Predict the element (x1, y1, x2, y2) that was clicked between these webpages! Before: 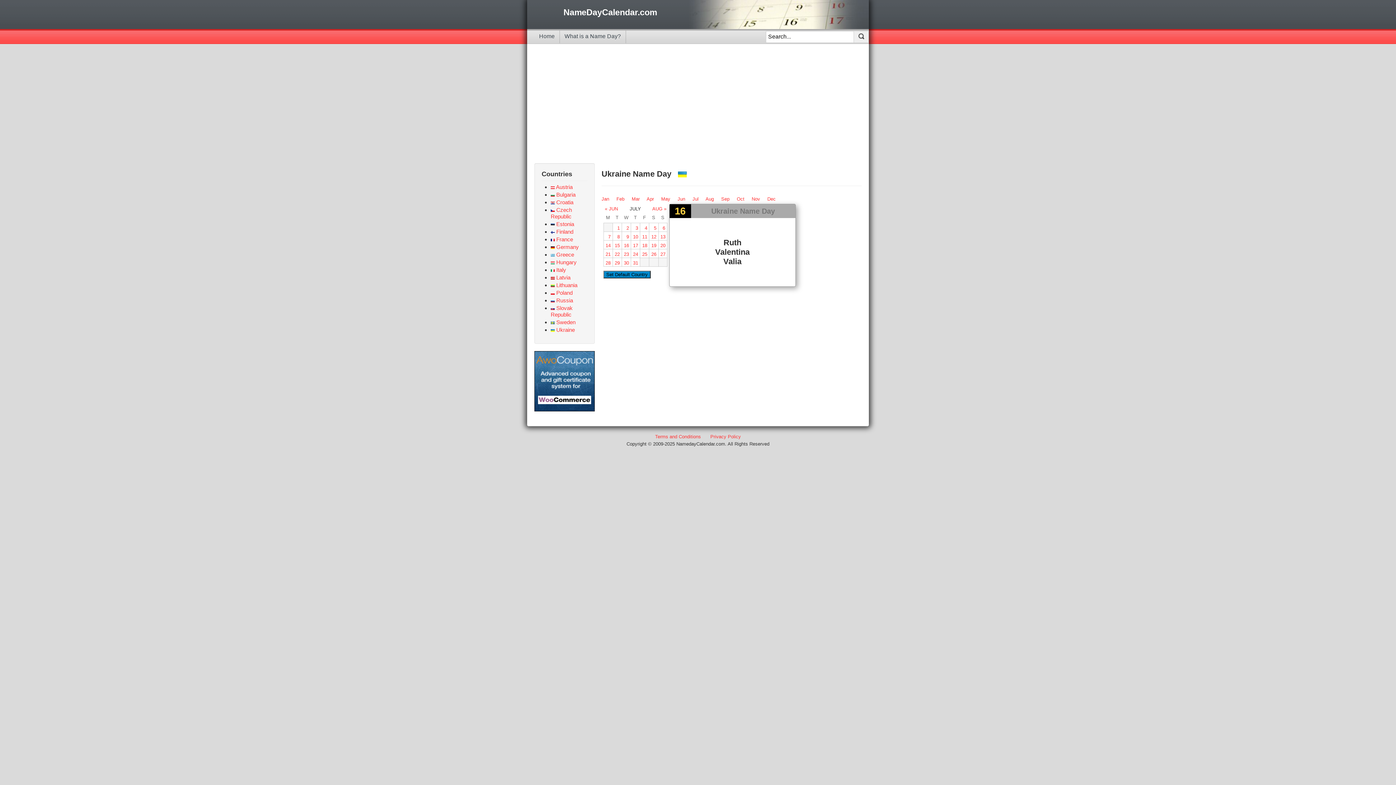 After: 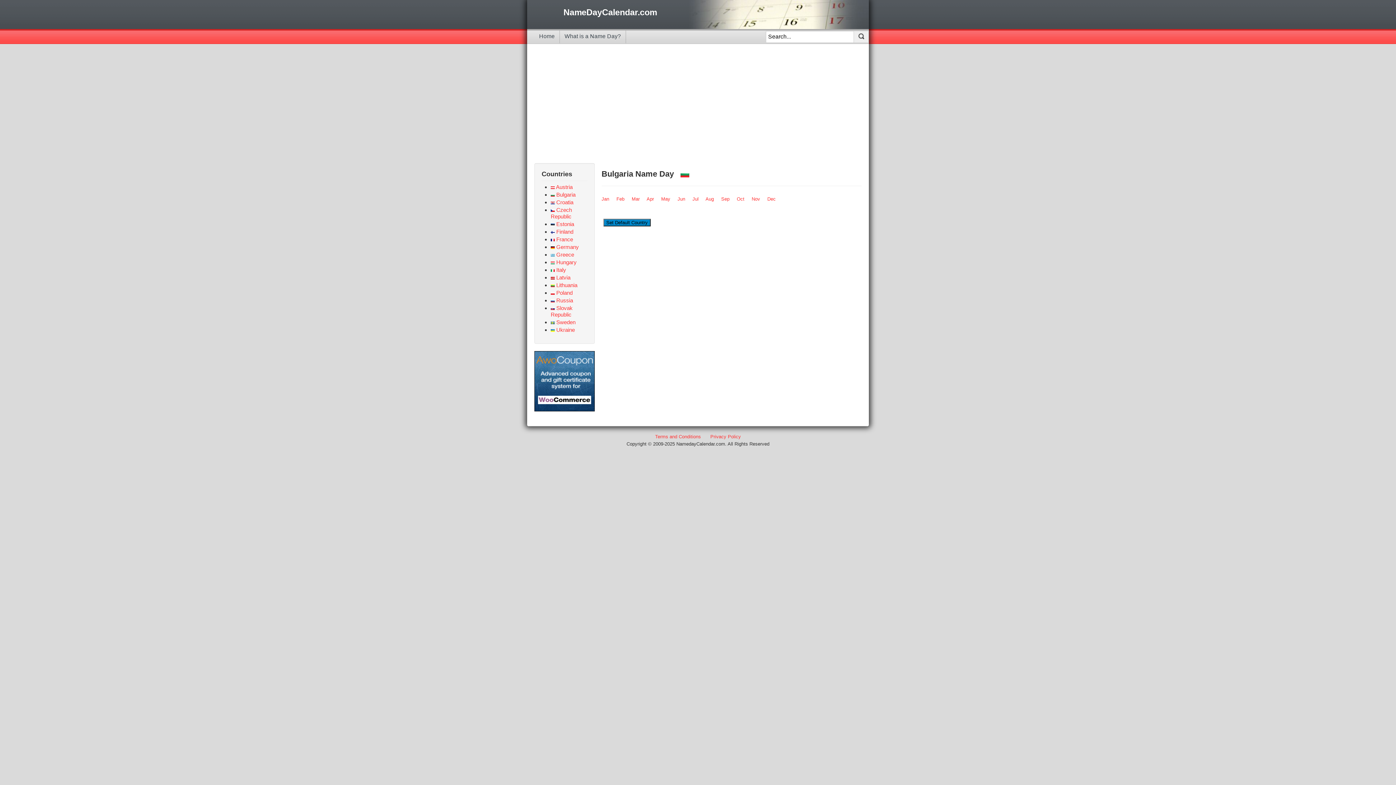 Action: bbox: (550, 191, 575, 197) label:  Bulgaria